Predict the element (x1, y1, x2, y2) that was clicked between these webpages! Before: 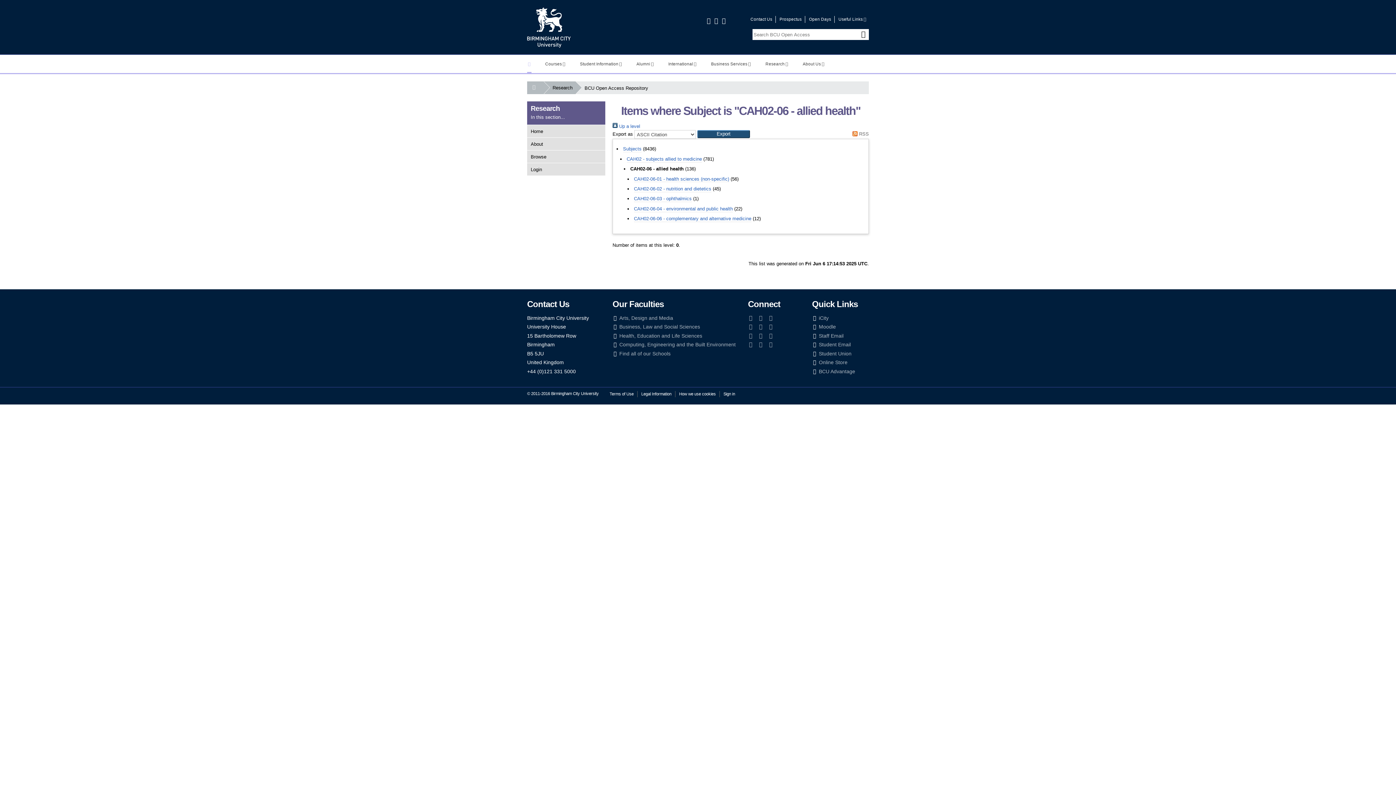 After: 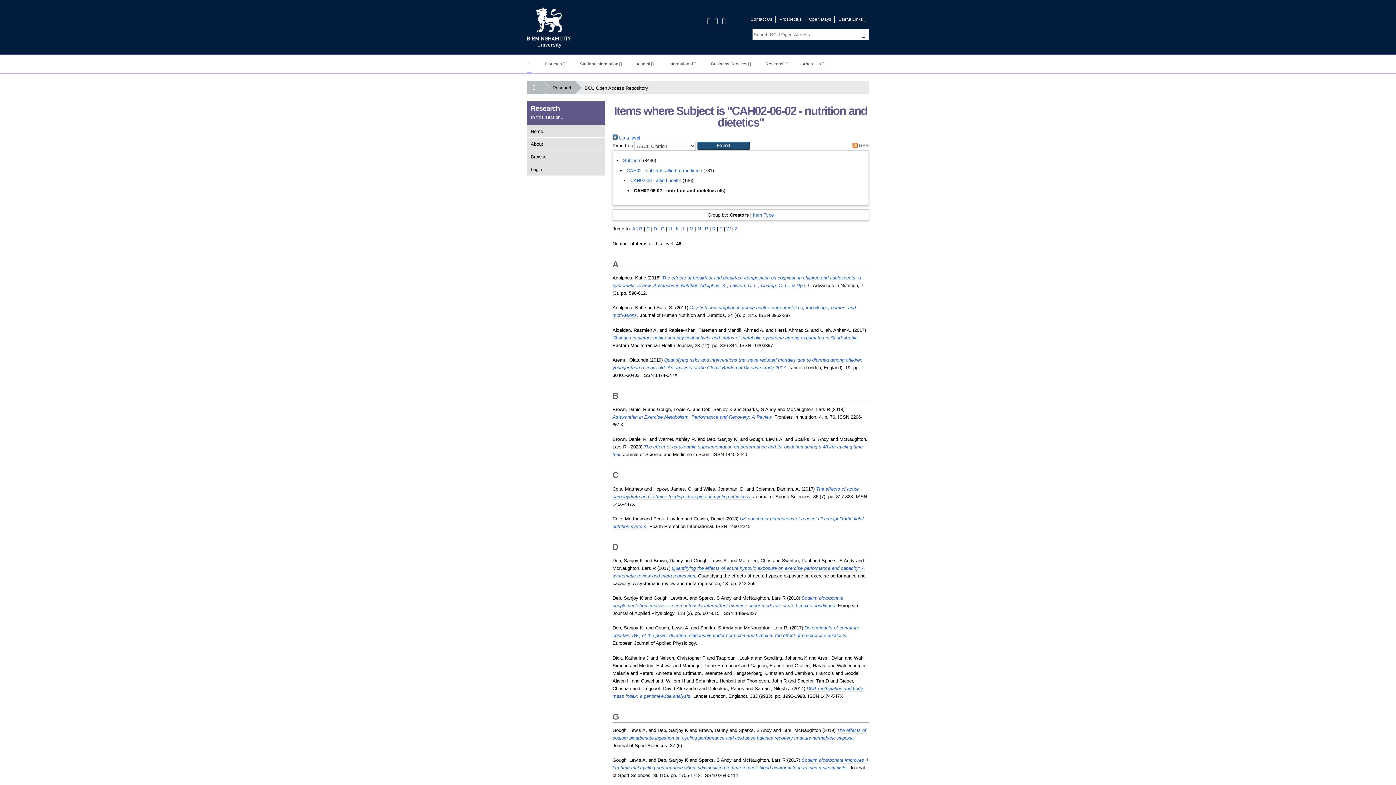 Action: bbox: (634, 186, 711, 192) label: CAH02-06-02 - nutrition and dietetics